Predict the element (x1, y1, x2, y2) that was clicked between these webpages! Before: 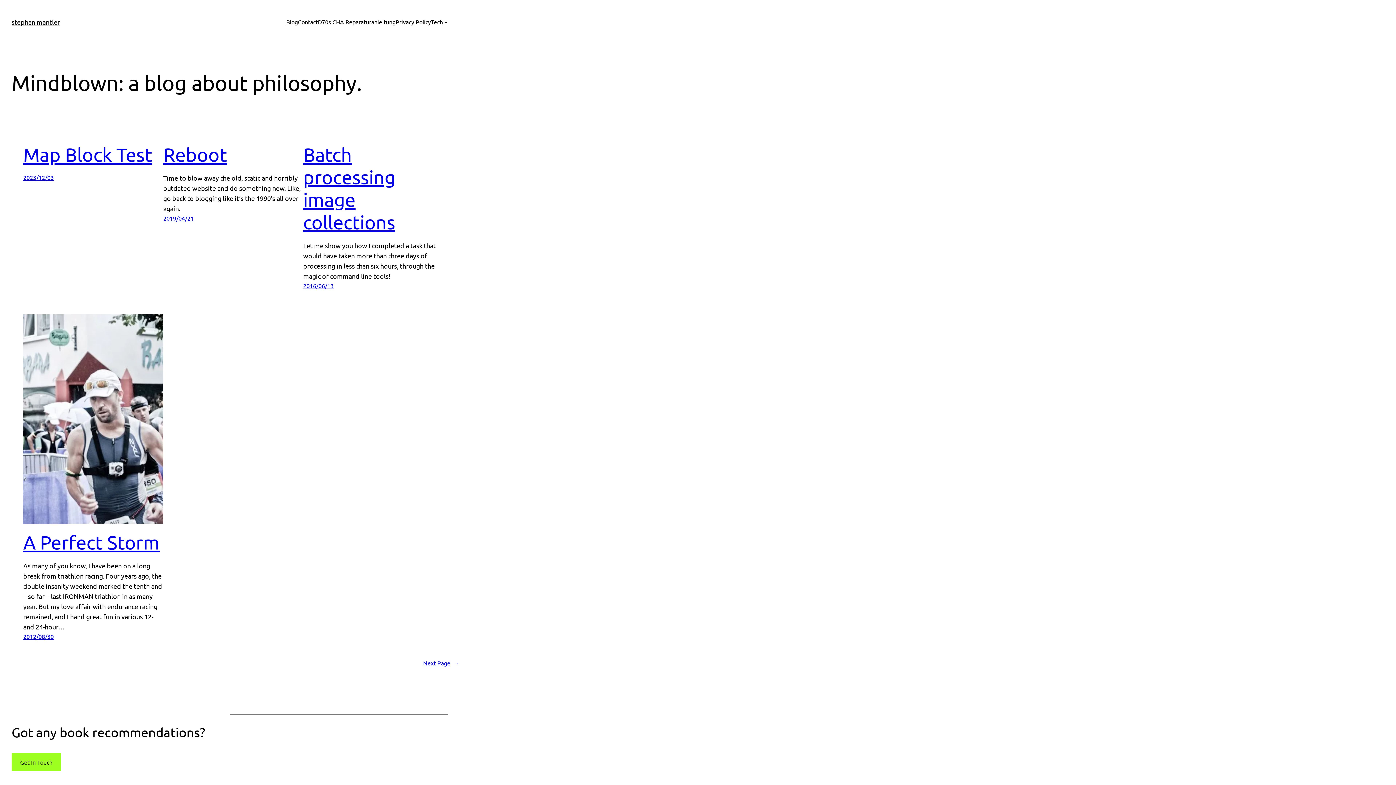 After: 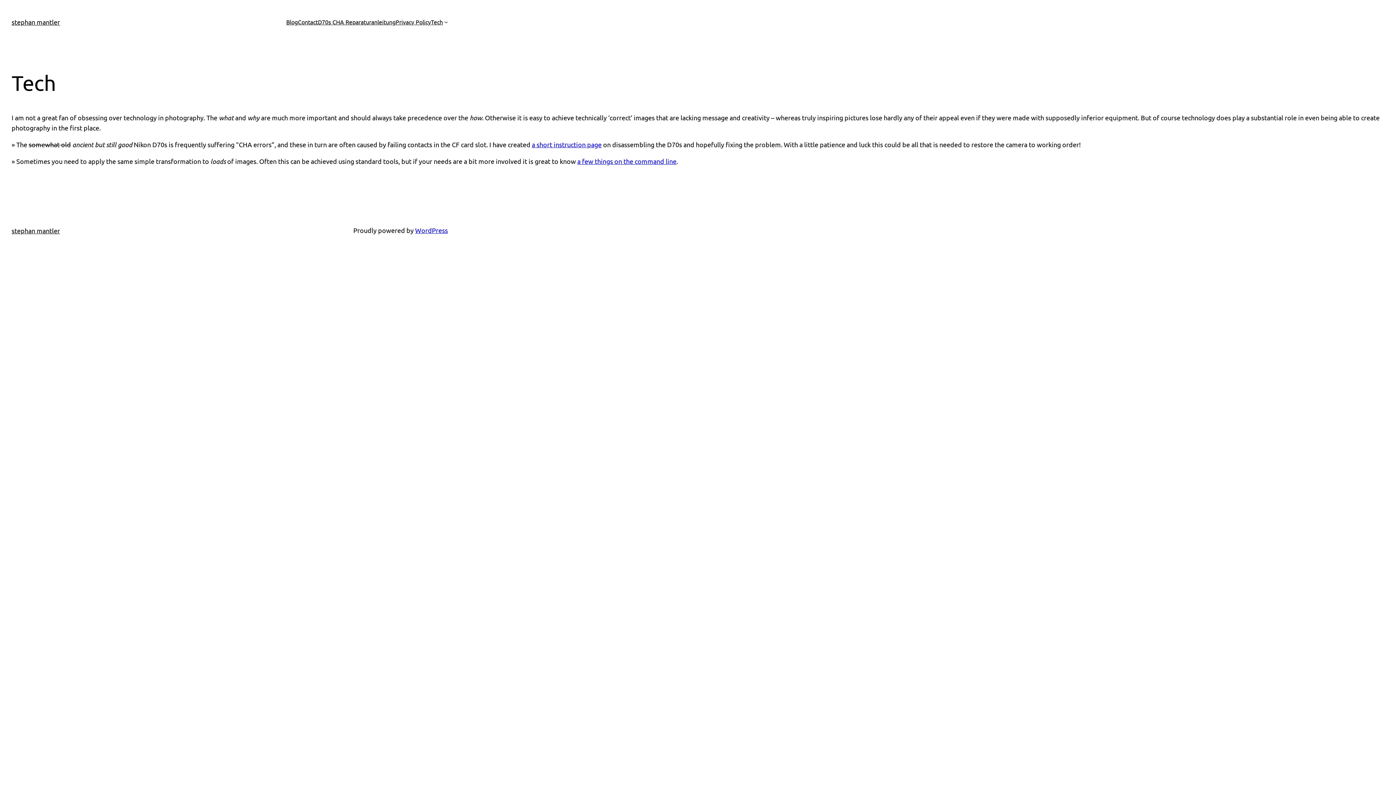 Action: label: Tech bbox: (431, 17, 443, 26)